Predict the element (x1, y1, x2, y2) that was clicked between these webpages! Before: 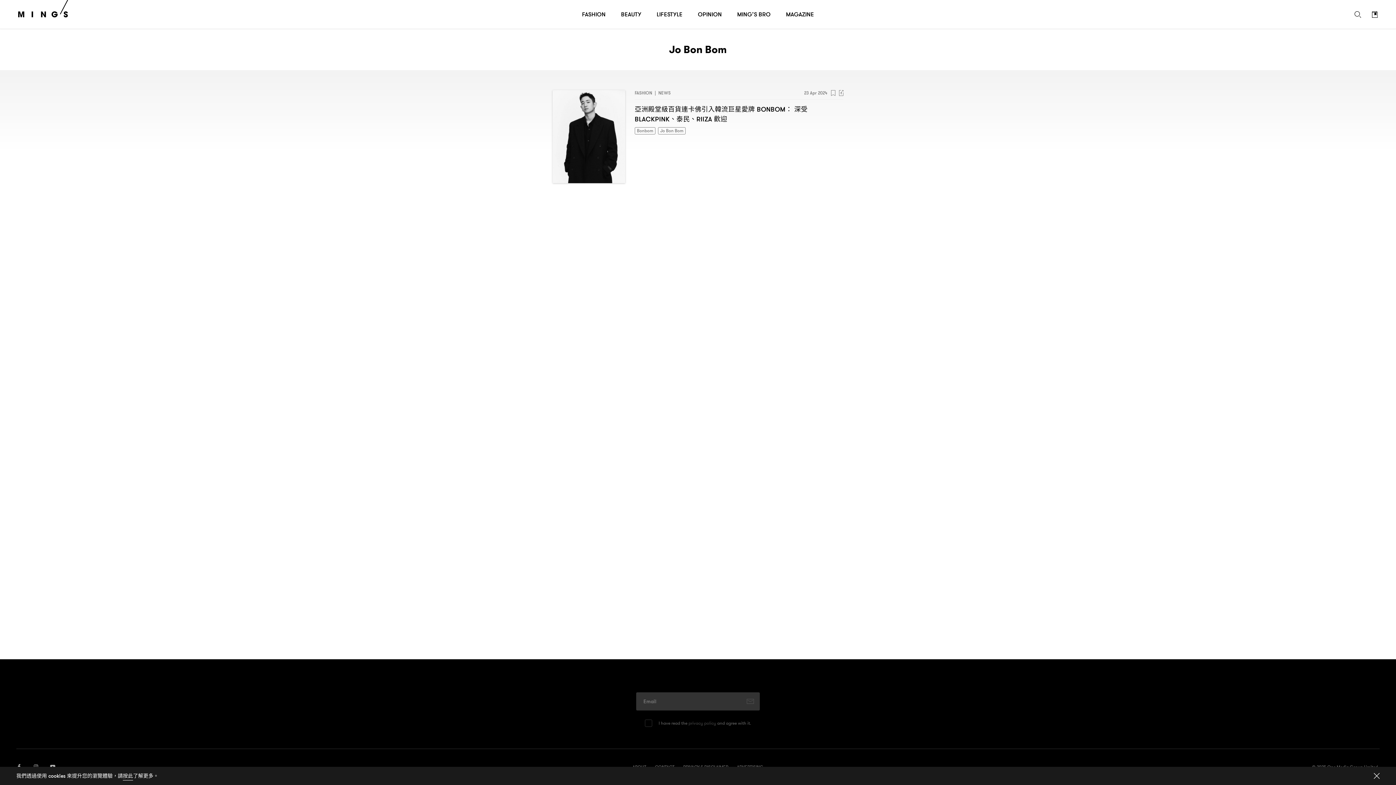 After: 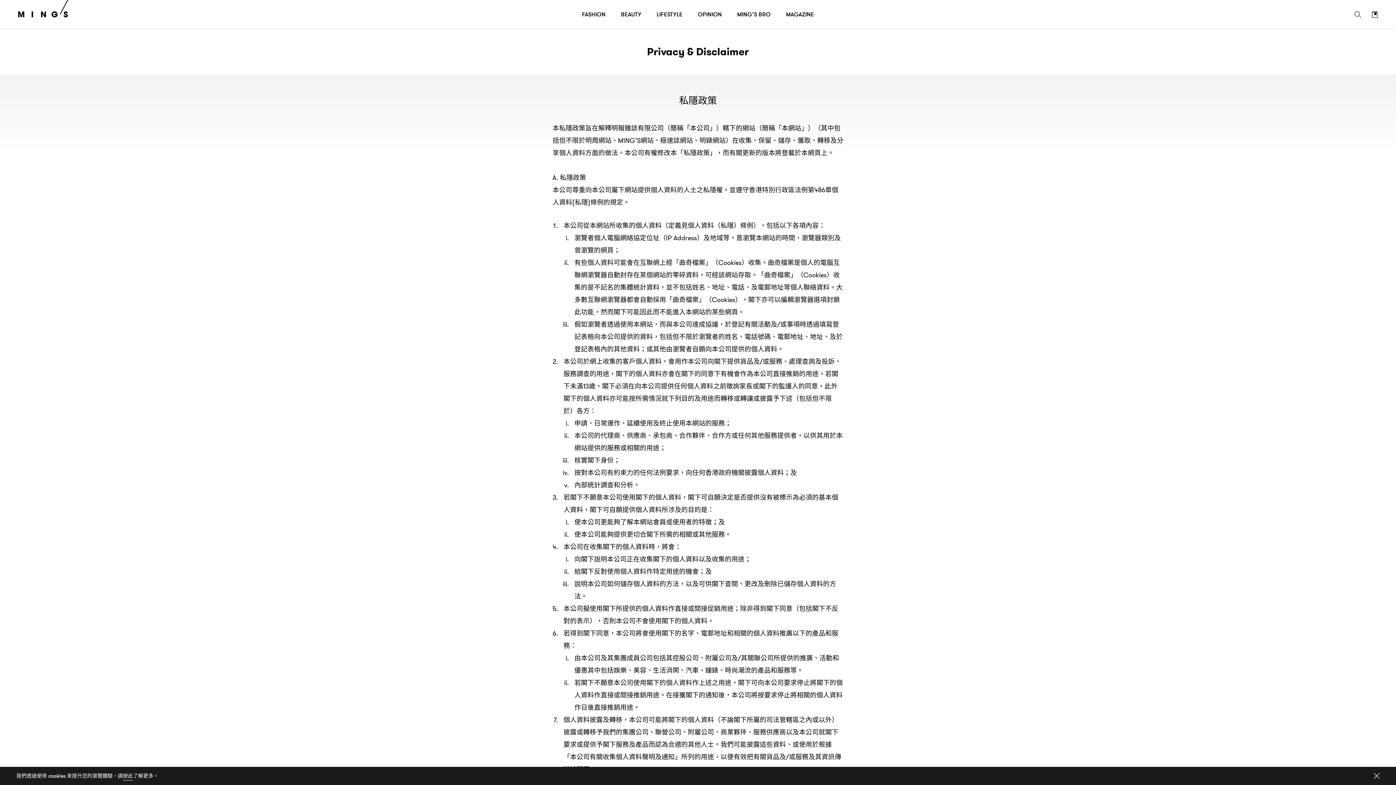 Action: label: 按此 bbox: (122, 767, 133, 785)